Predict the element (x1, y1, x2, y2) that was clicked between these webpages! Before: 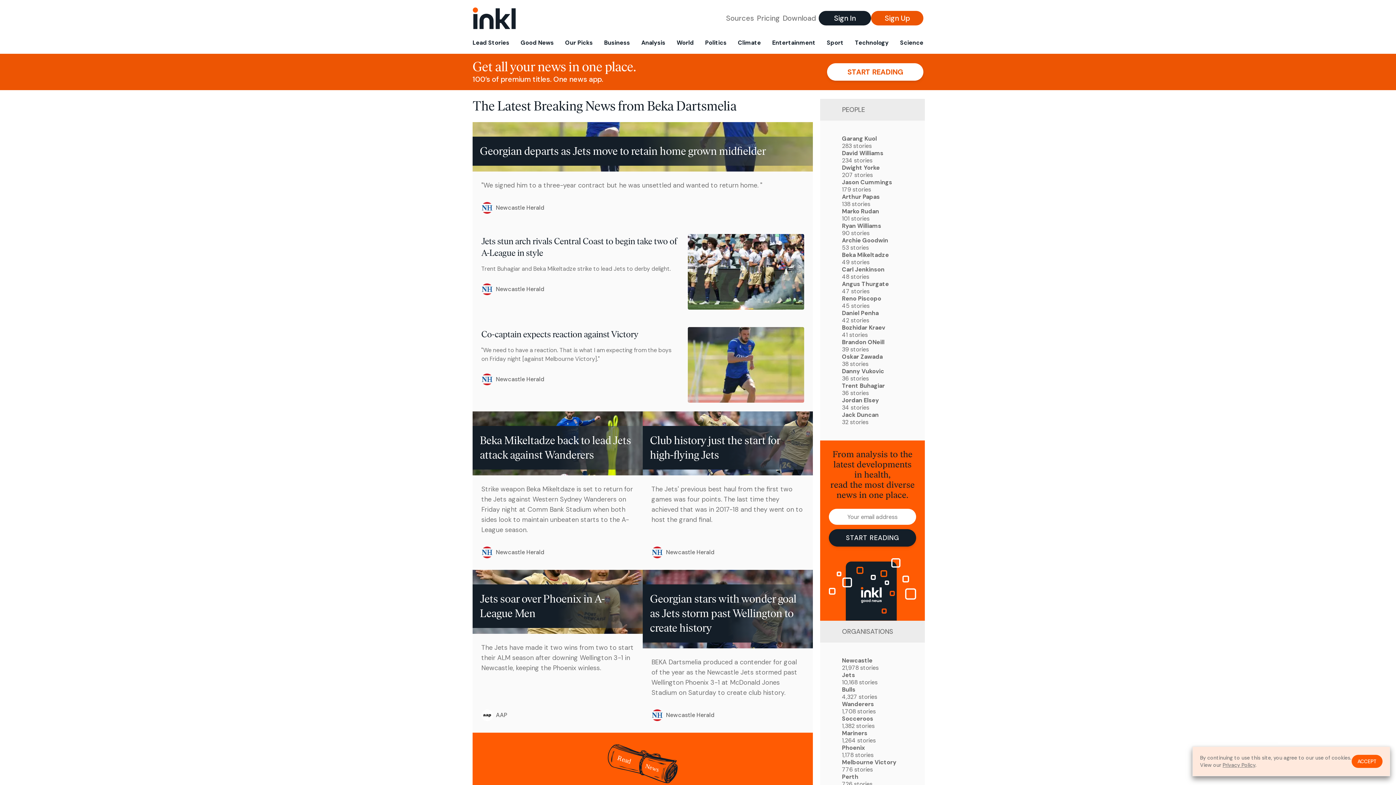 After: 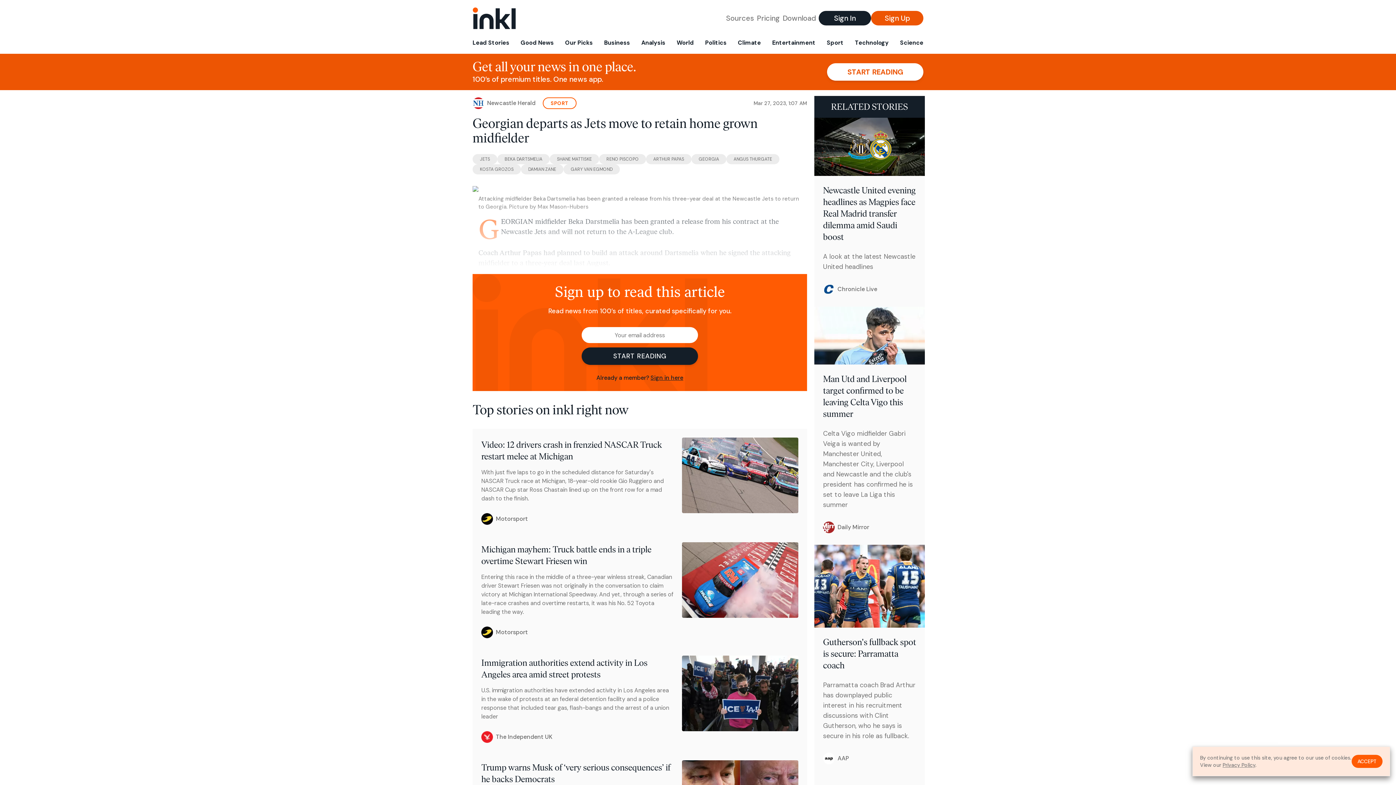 Action: bbox: (472, 122, 813, 225) label: Georgian departs as Jets move to retain home grown midfielder
"We signed him to a three-year contract but he was unsettled and wanted to return home. "
Newcastle Herald